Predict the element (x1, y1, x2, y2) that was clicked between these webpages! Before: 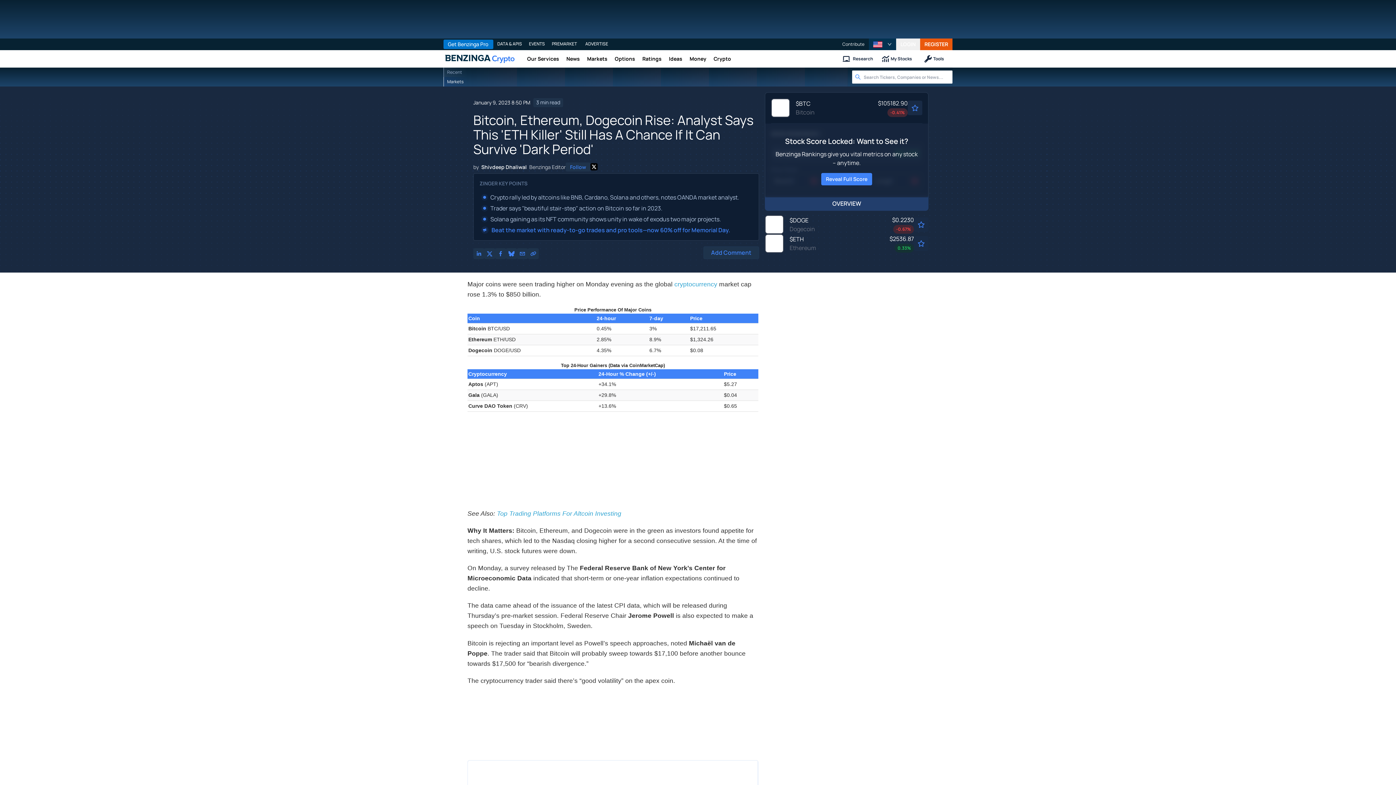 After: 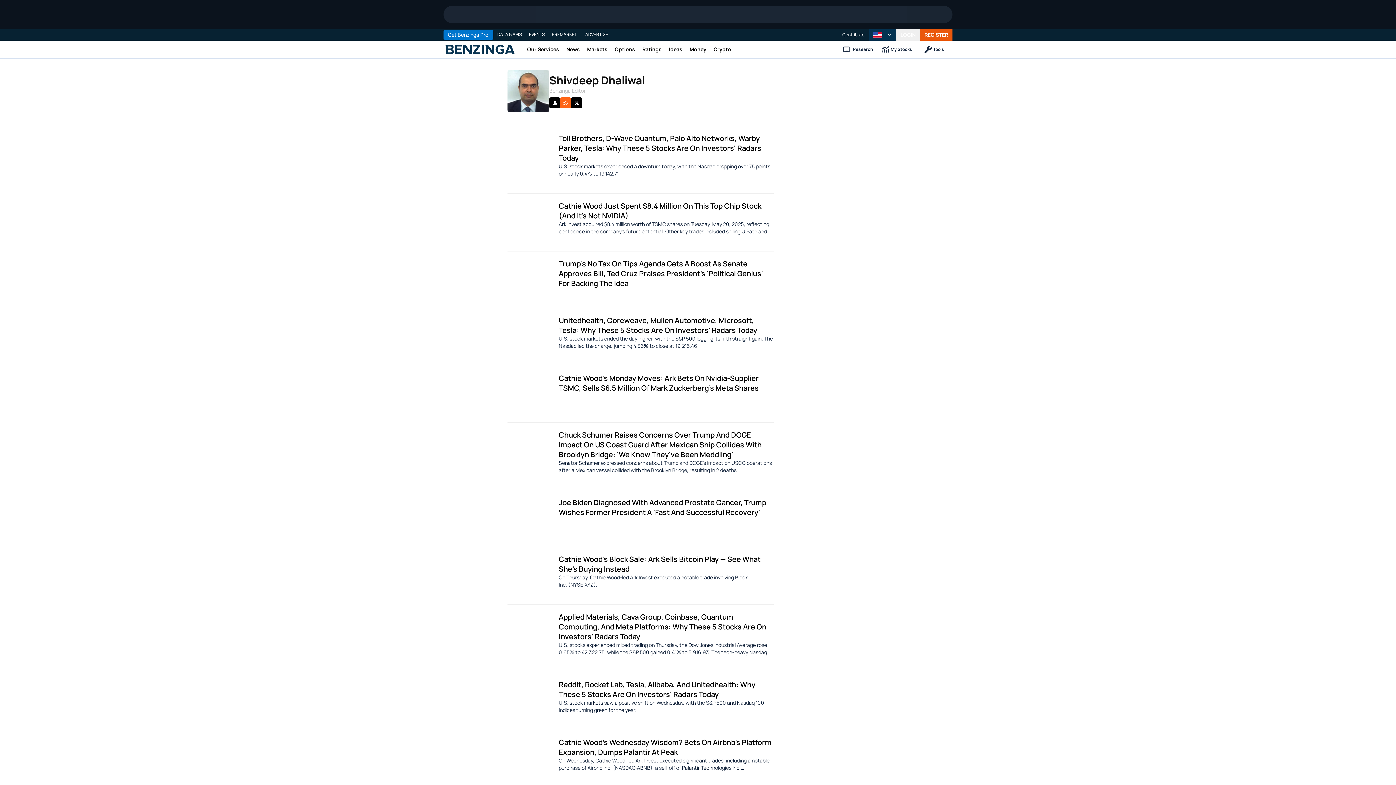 Action: bbox: (481, 163, 526, 170) label: Shivdeep Dhaliwal